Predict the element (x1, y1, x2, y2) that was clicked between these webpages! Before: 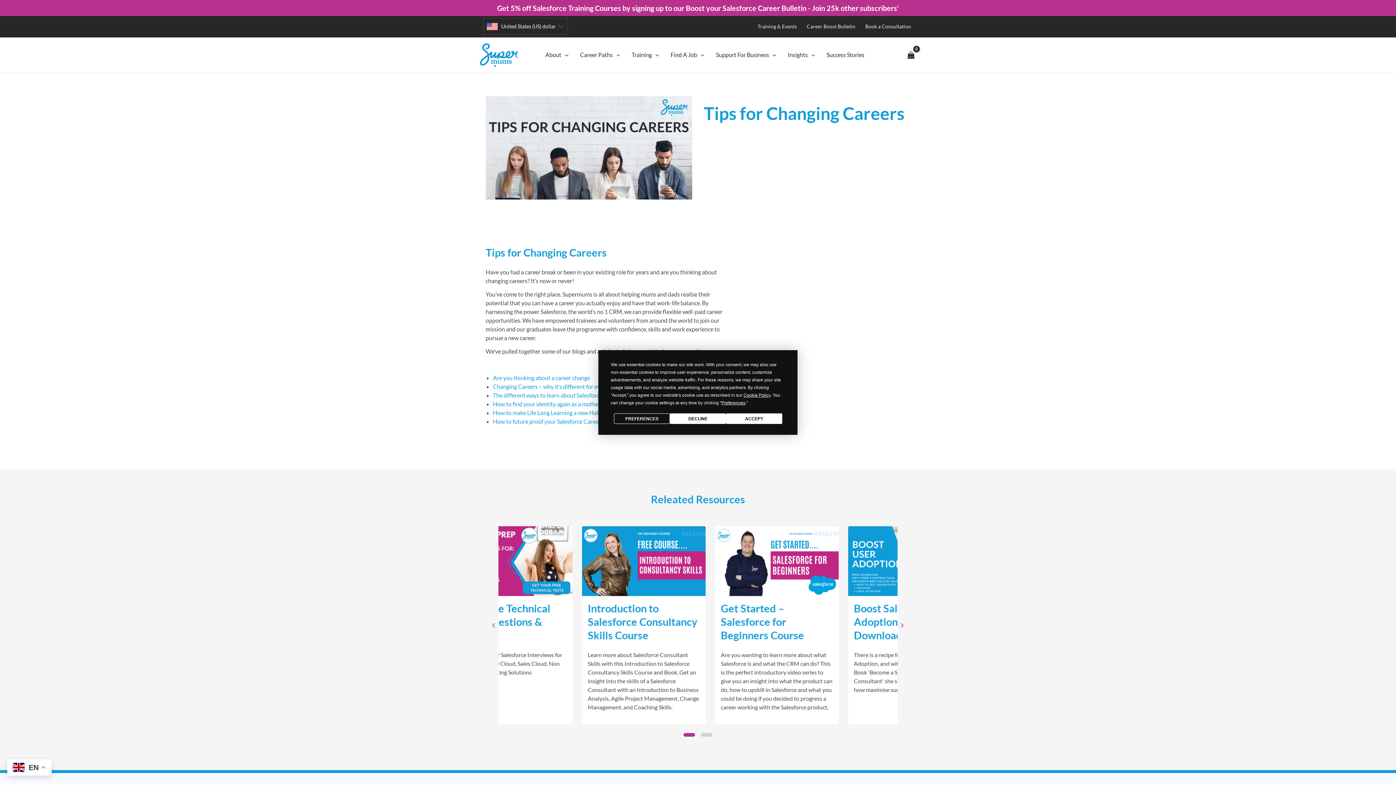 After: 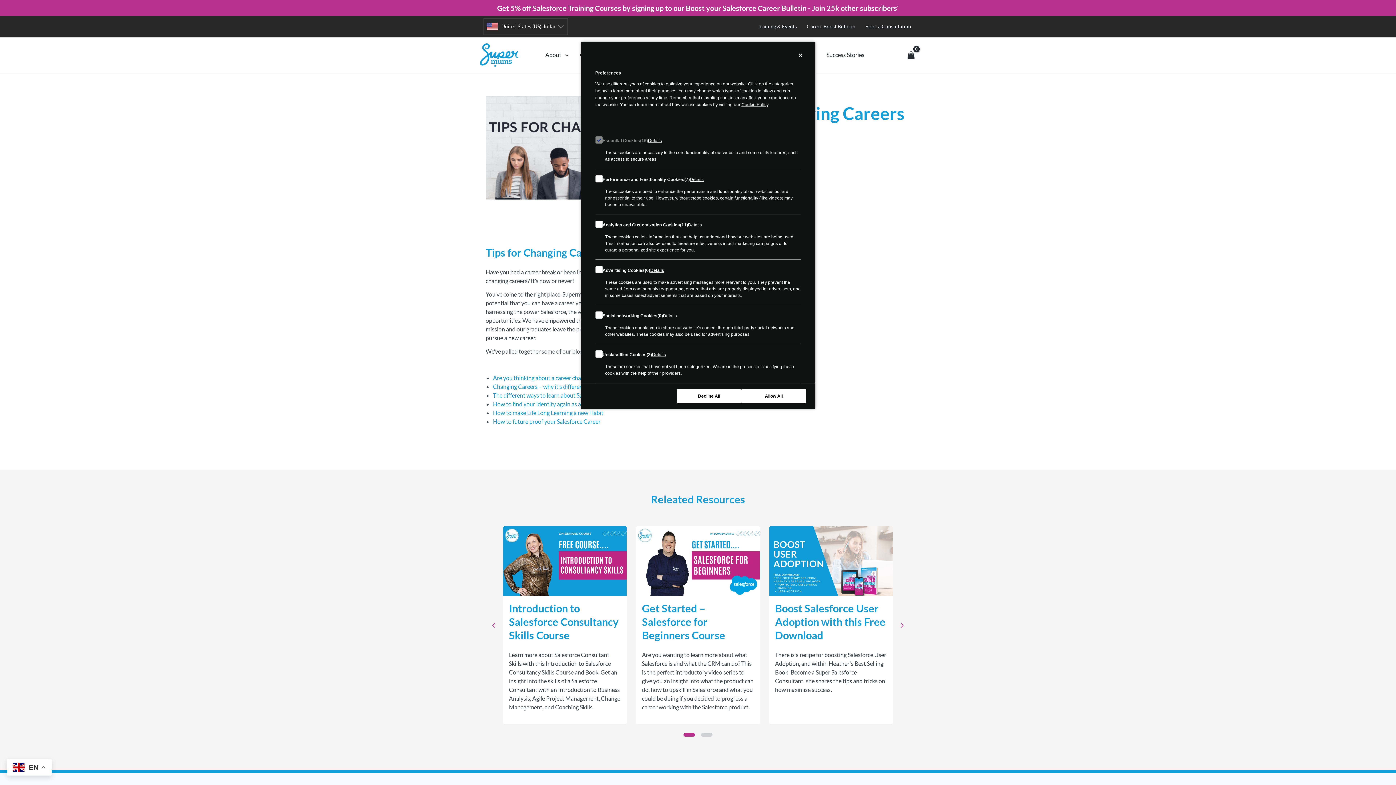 Action: label: PREFERENCES bbox: (614, 413, 670, 424)